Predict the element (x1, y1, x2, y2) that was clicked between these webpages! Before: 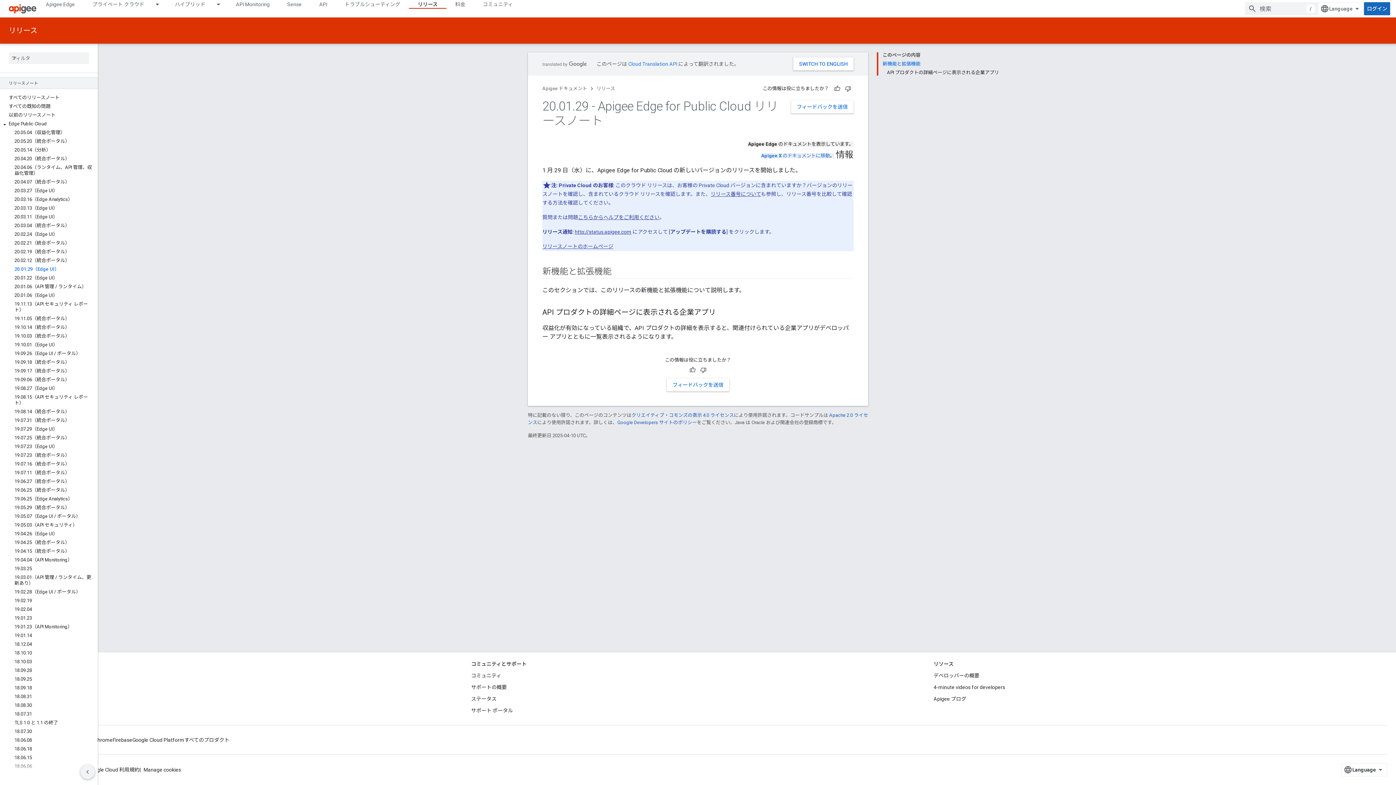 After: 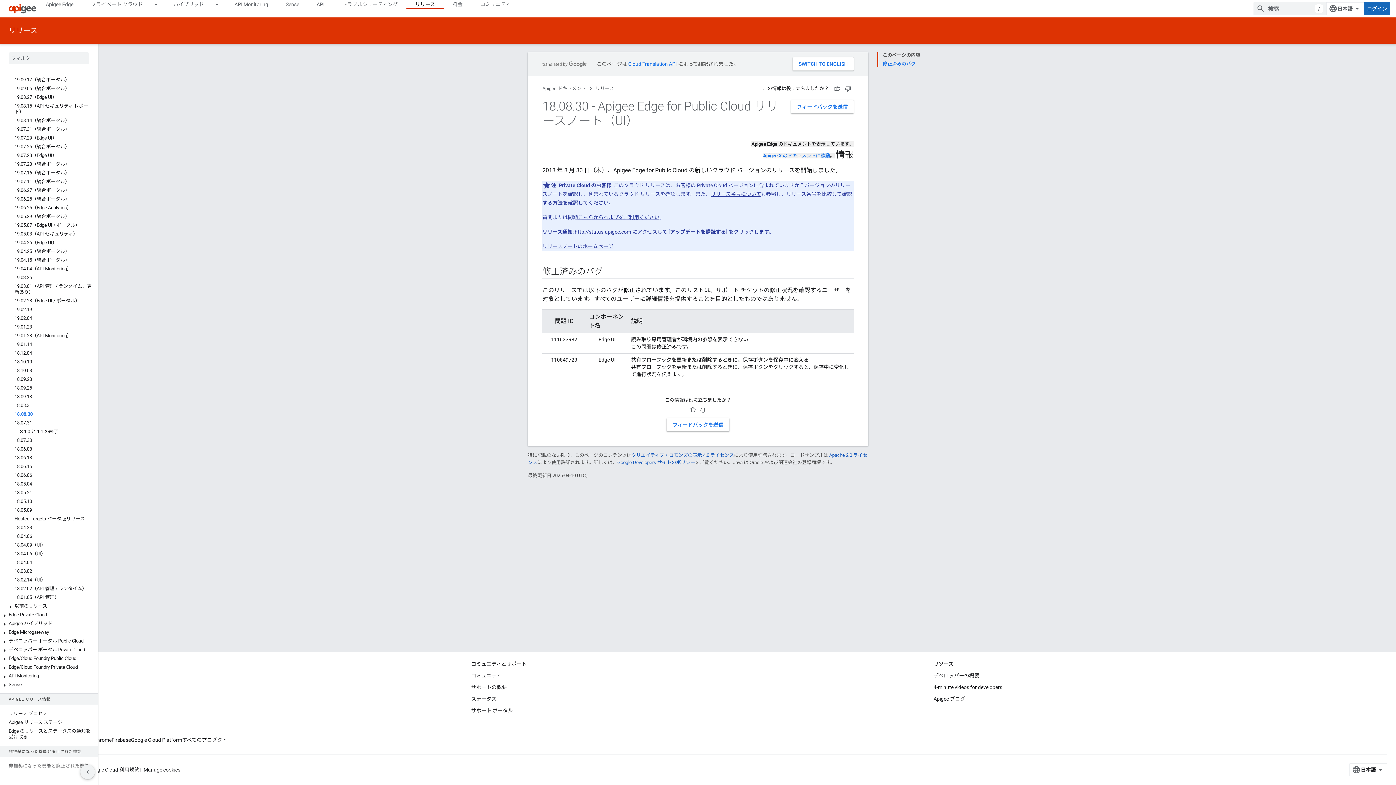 Action: label: 18.08.30 bbox: (0, 701, 97, 710)